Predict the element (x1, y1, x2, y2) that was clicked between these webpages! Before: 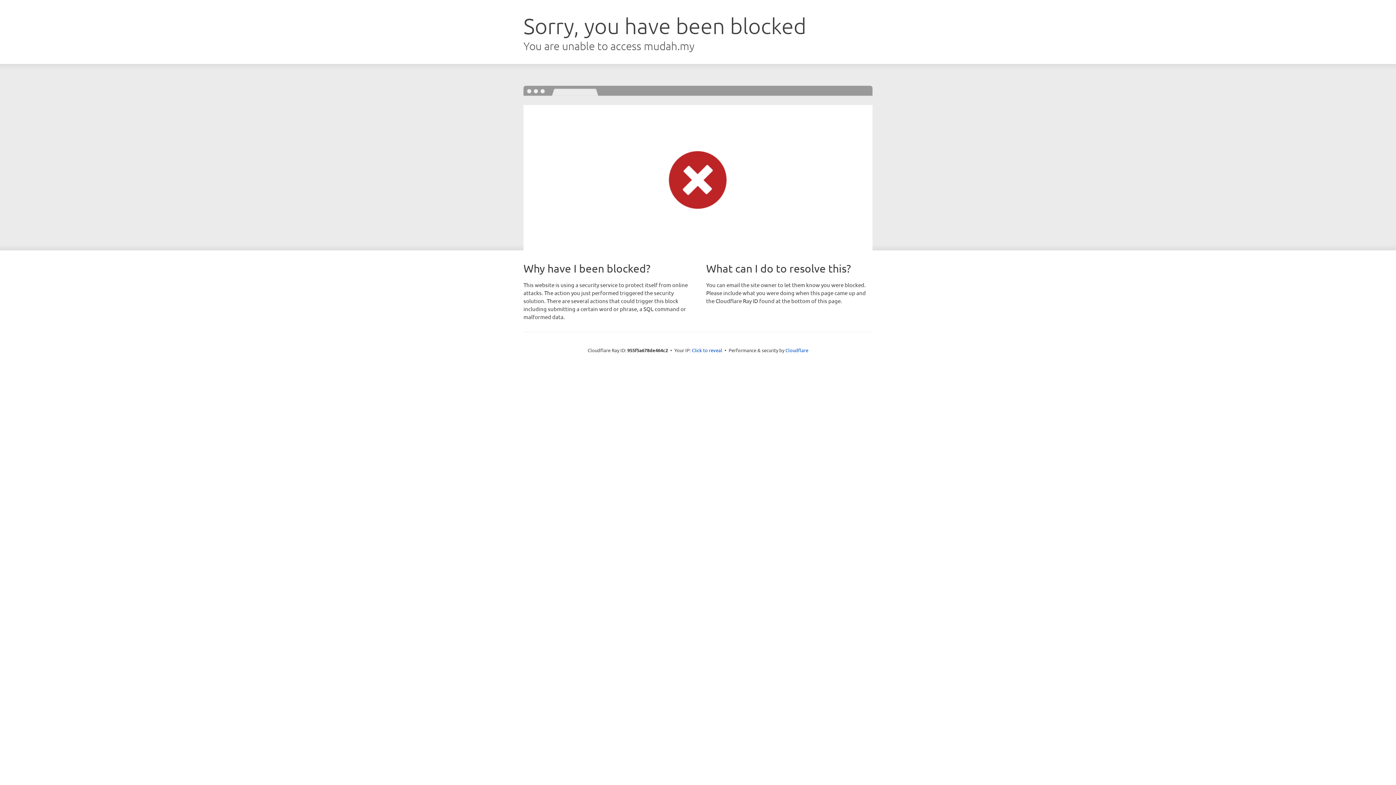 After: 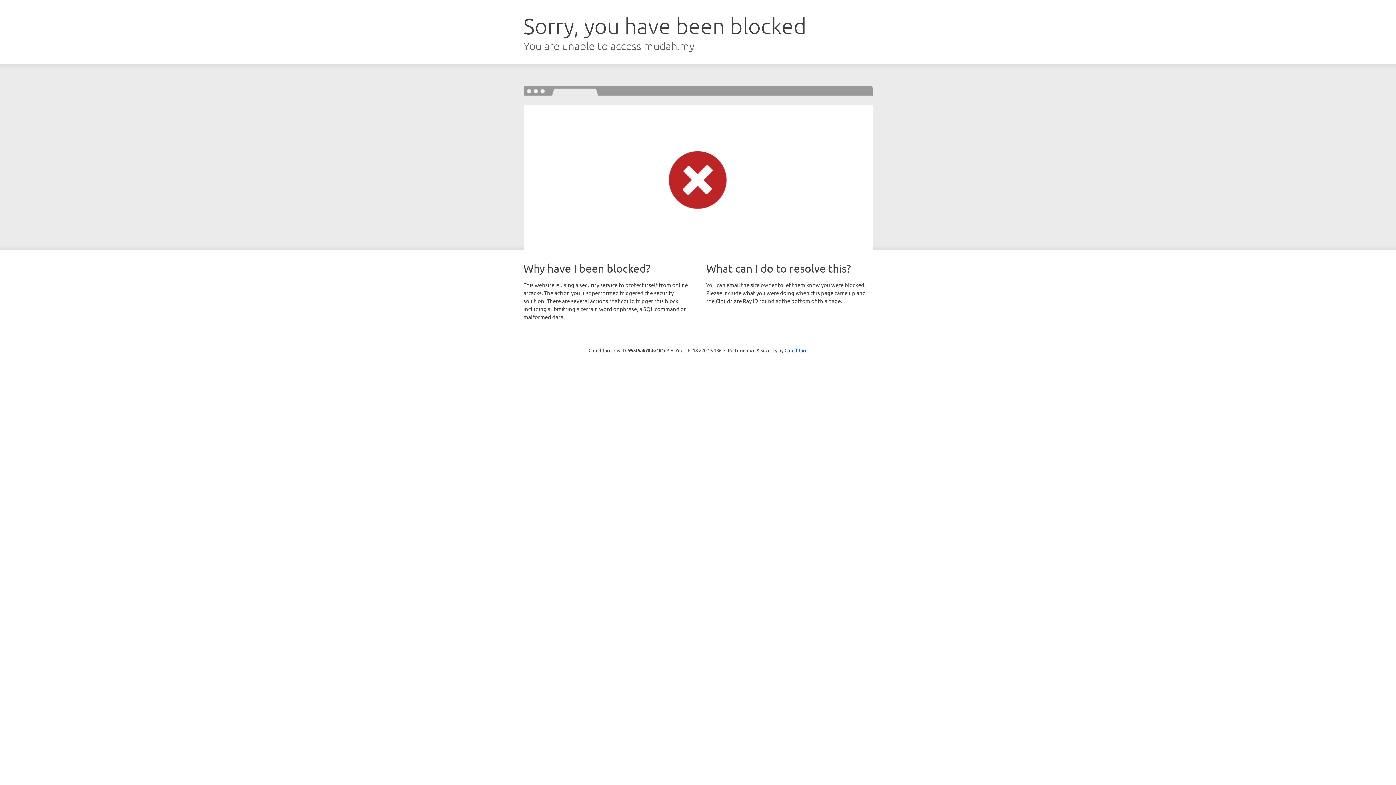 Action: label: Click to reveal bbox: (692, 346, 722, 353)